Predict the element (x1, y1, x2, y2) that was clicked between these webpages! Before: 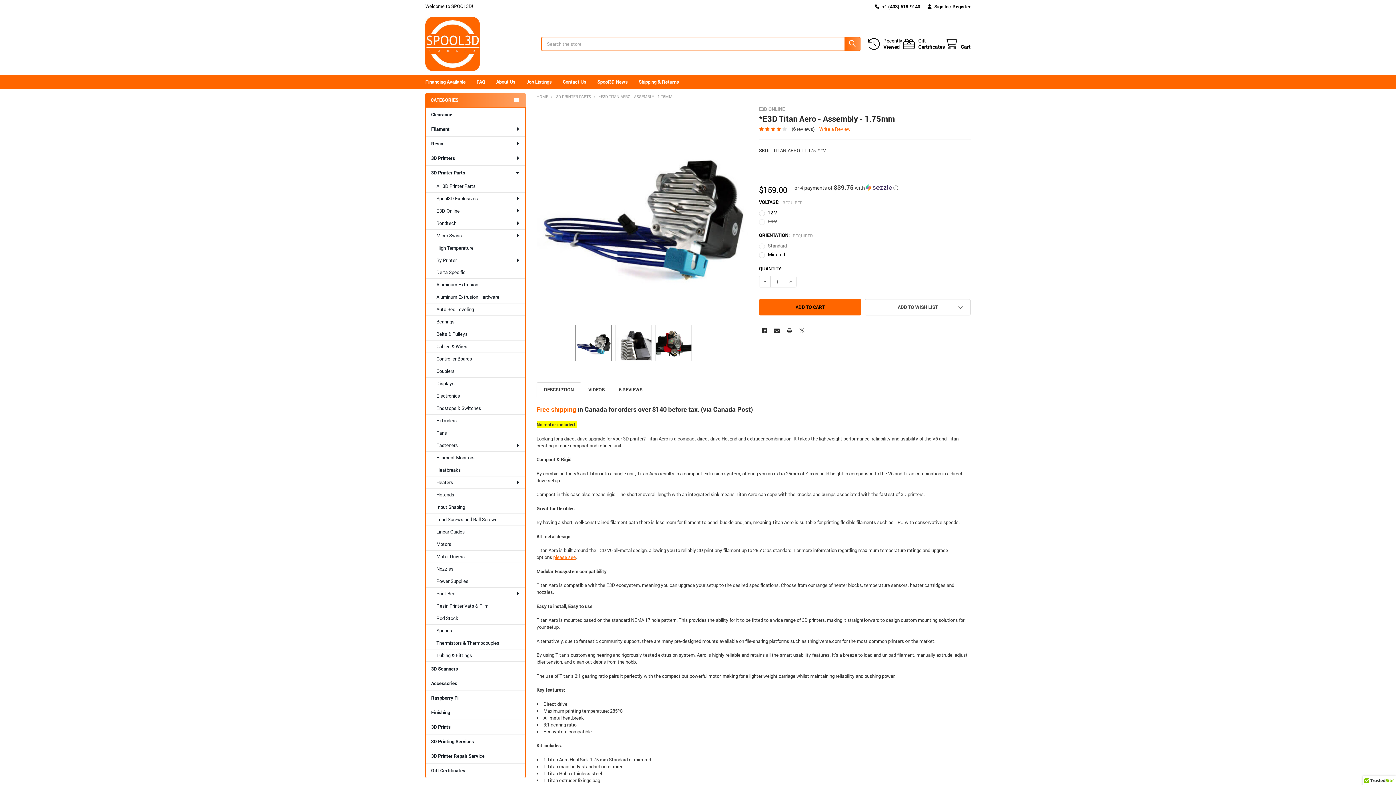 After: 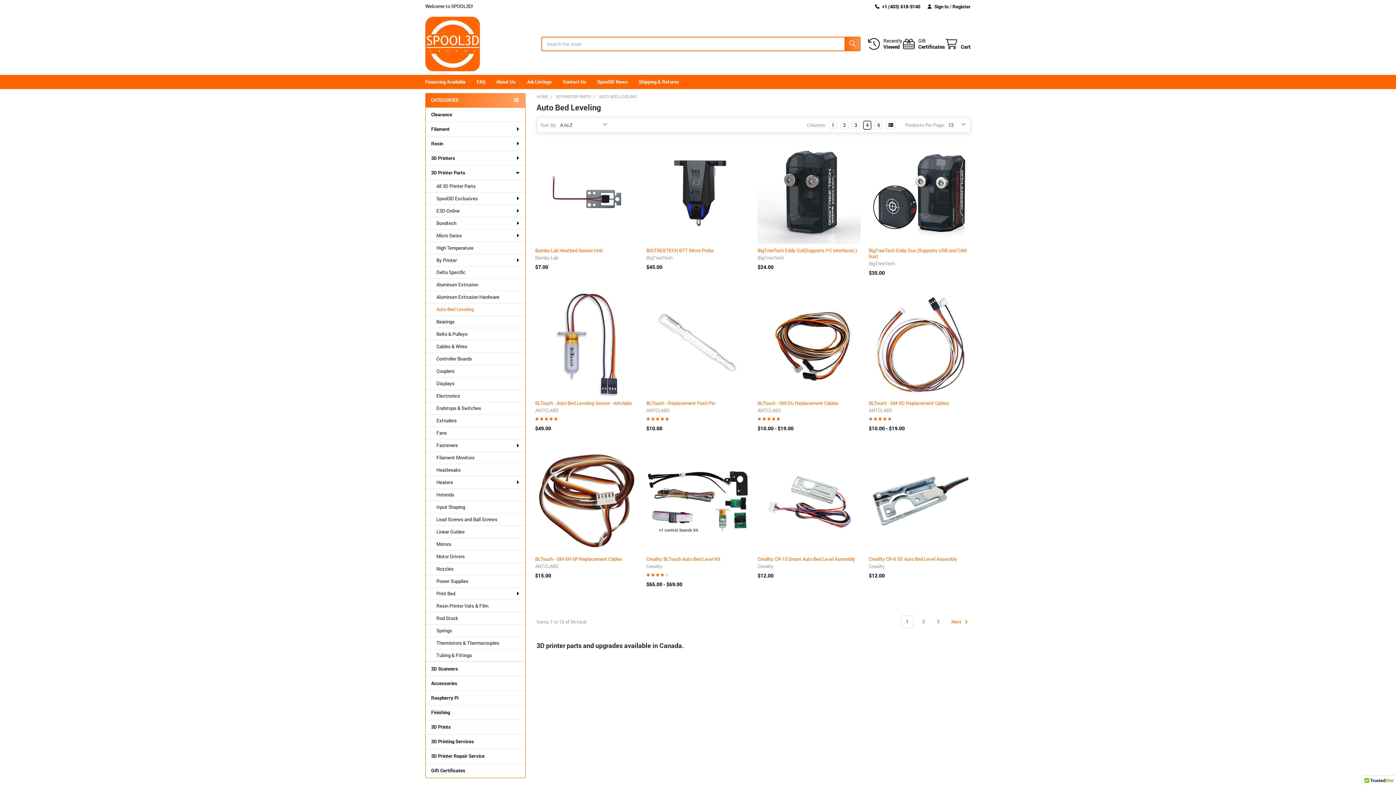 Action: bbox: (425, 303, 525, 316) label: Auto Bed Leveling